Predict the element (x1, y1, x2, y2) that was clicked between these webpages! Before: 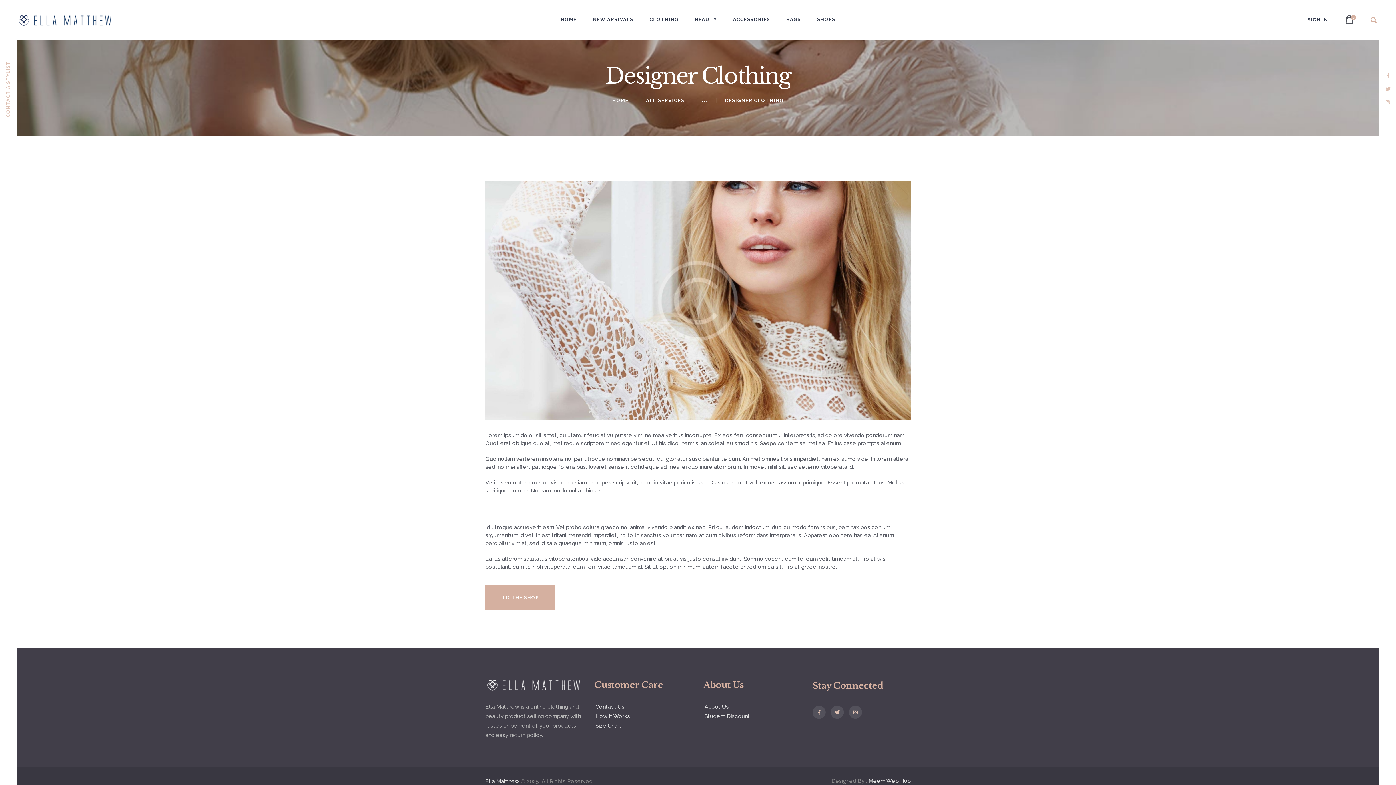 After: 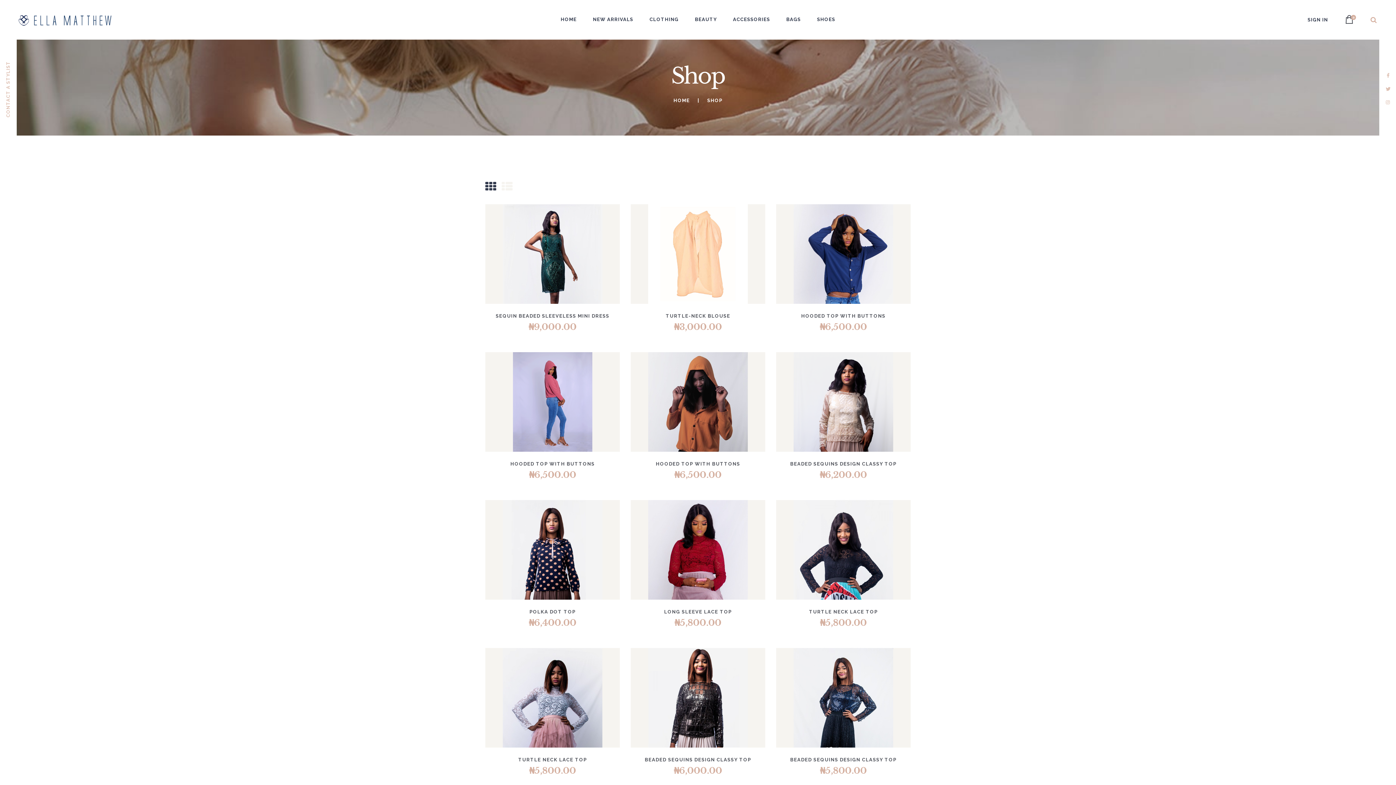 Action: label: Size Chart bbox: (595, 722, 621, 729)